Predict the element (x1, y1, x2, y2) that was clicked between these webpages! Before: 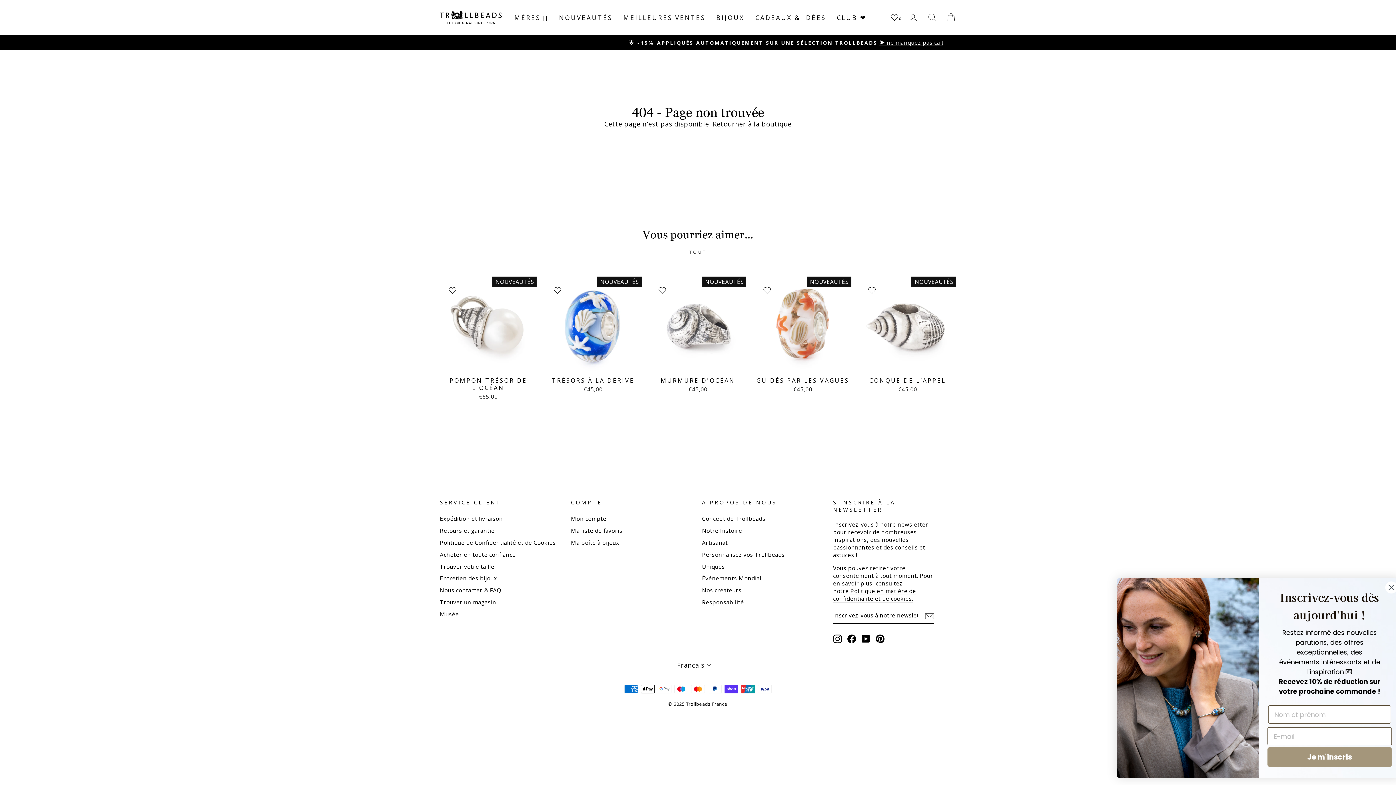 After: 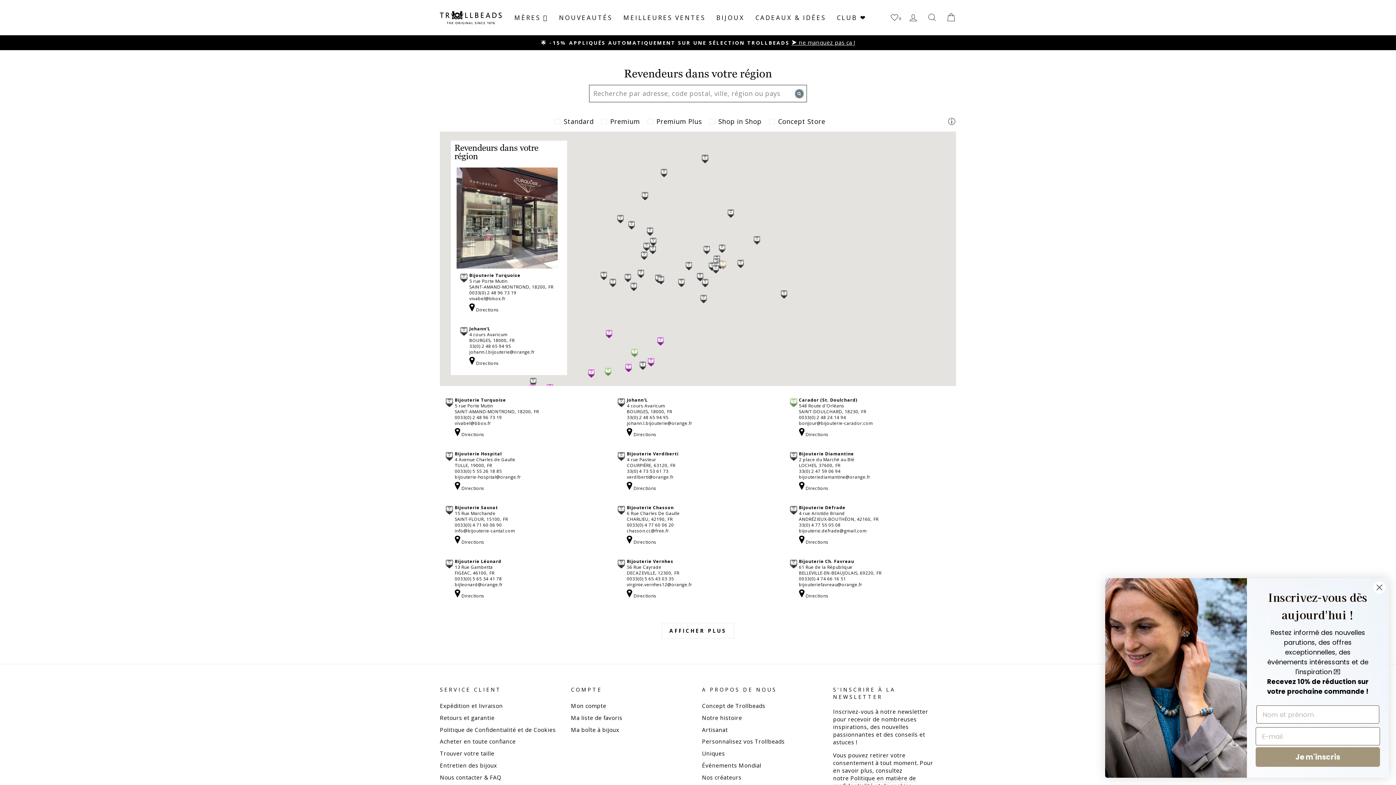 Action: label: Trouver un magasin bbox: (440, 597, 496, 608)